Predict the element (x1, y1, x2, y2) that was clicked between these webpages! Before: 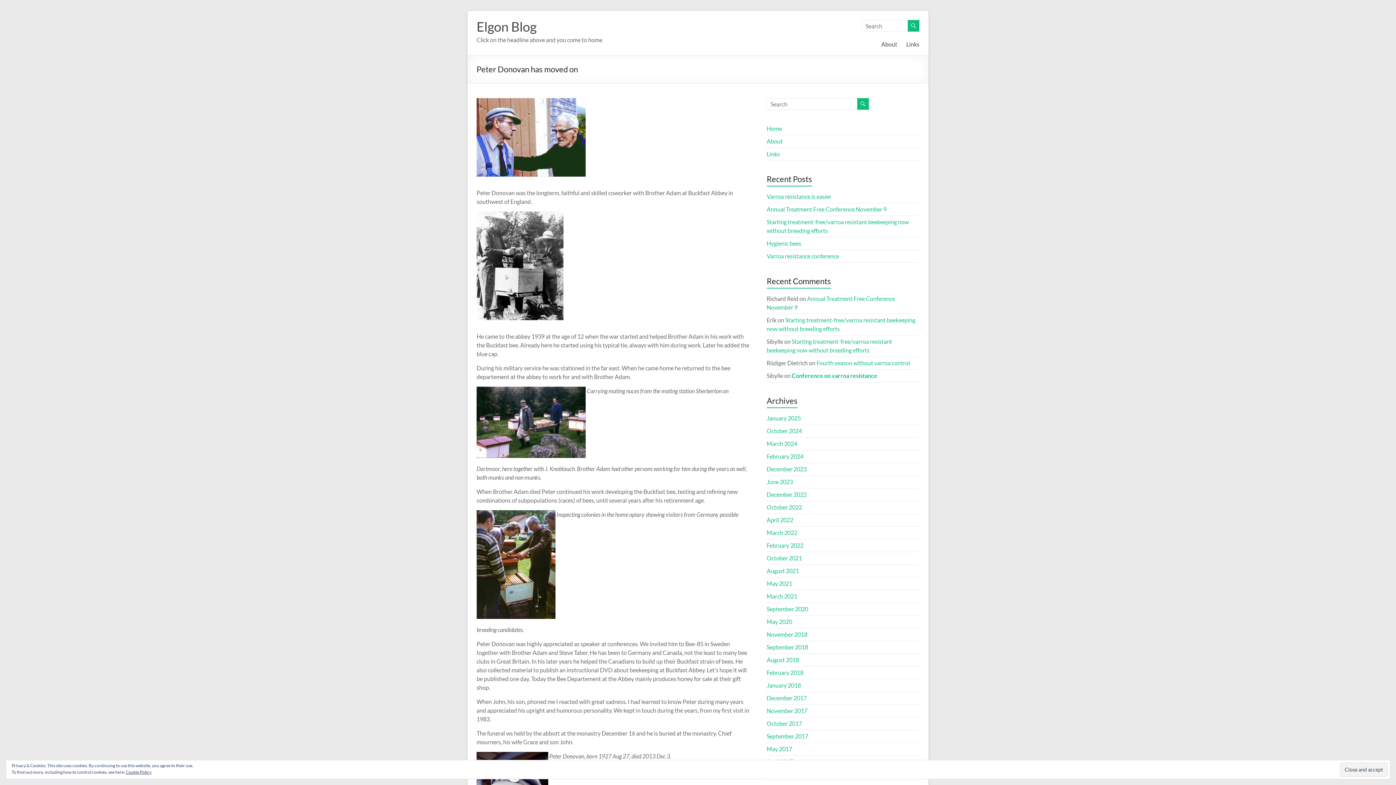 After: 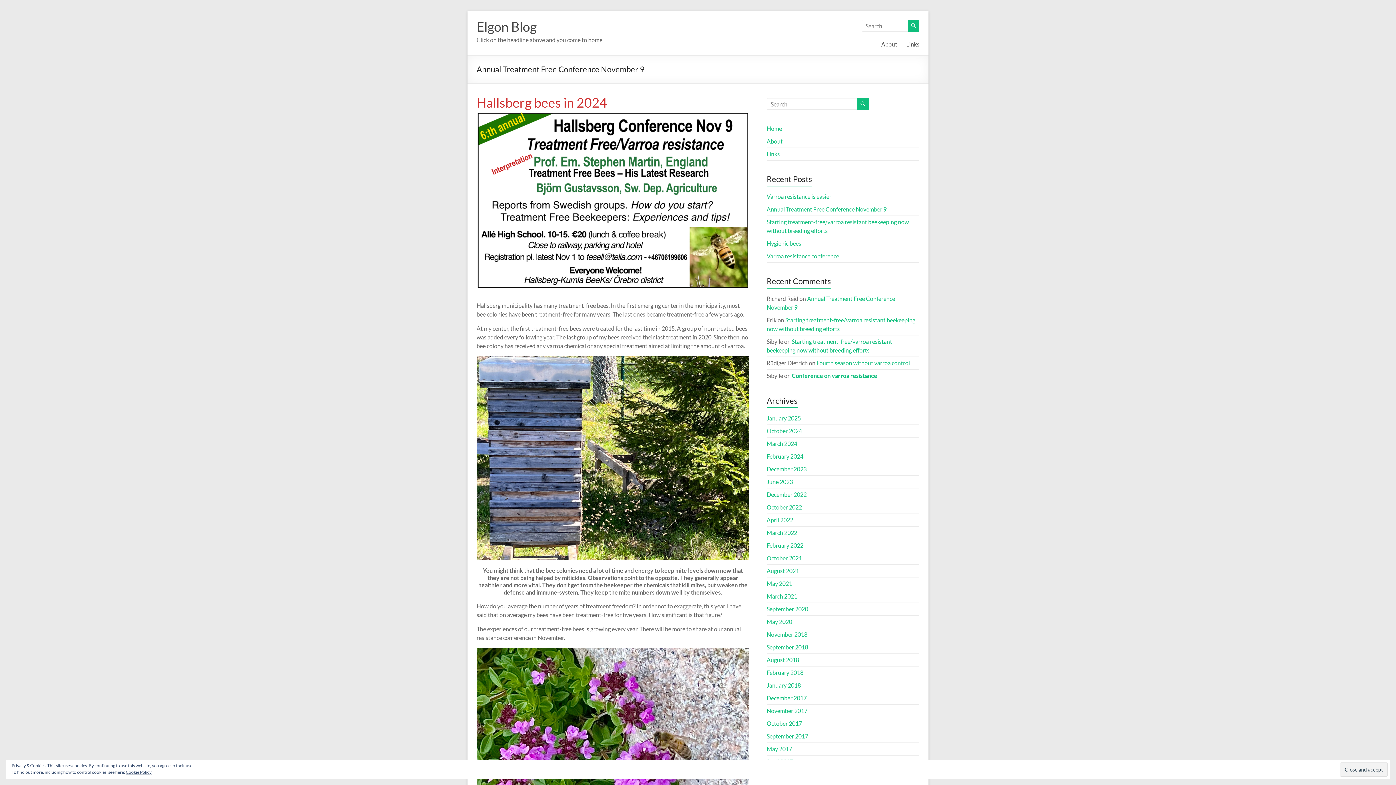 Action: bbox: (766, 205, 886, 212) label: Annual Treatment Free Conference November 9